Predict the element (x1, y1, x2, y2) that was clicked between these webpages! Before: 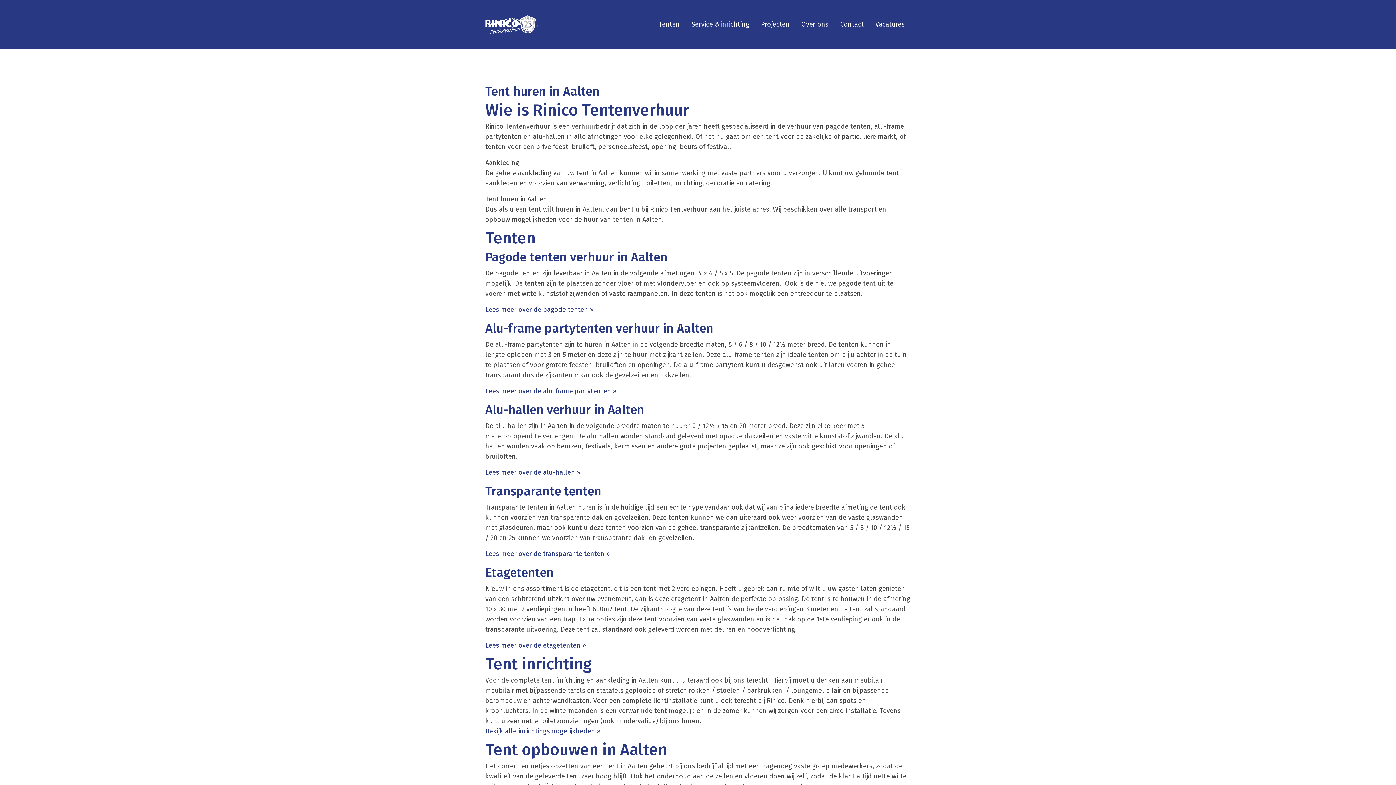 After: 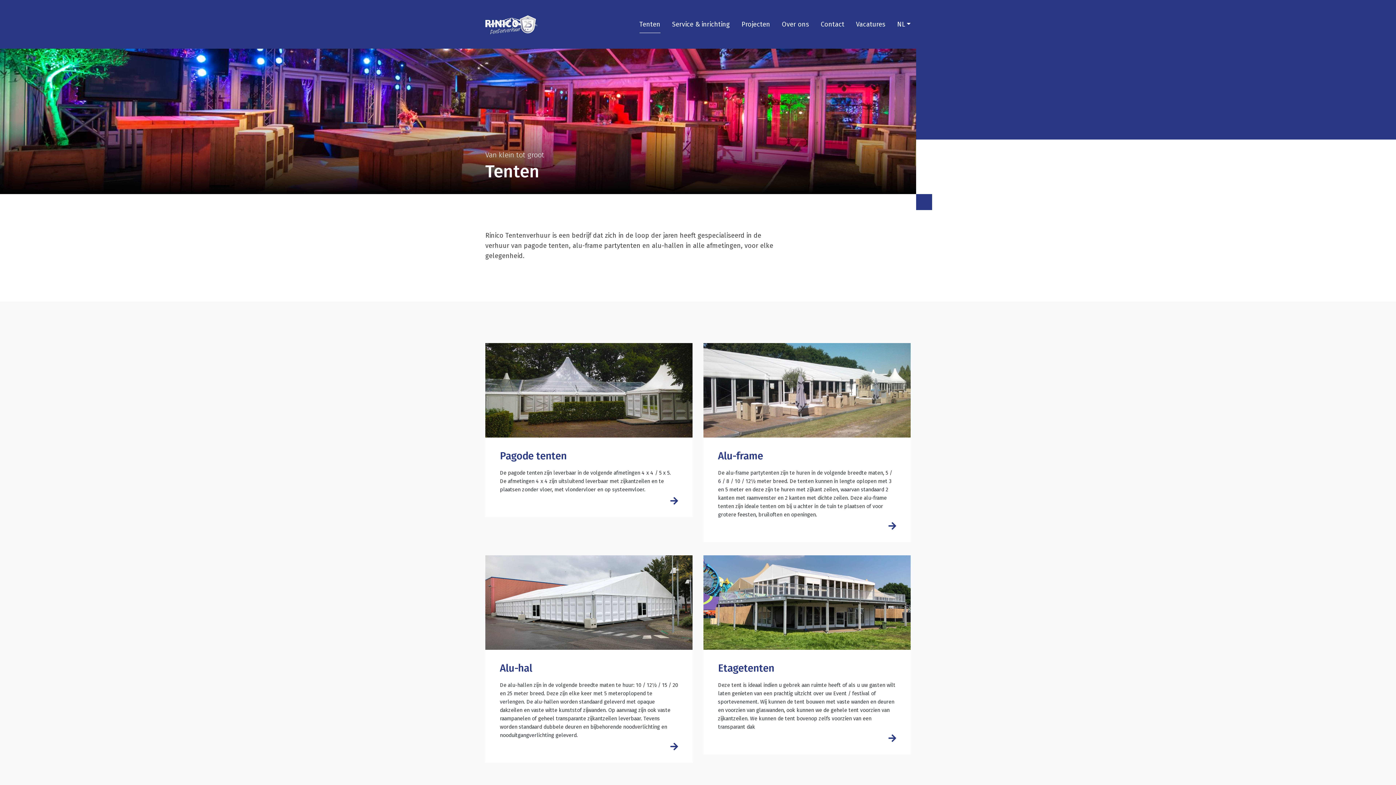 Action: bbox: (485, 550, 610, 558) label: Lees meer over de transparante tenten »